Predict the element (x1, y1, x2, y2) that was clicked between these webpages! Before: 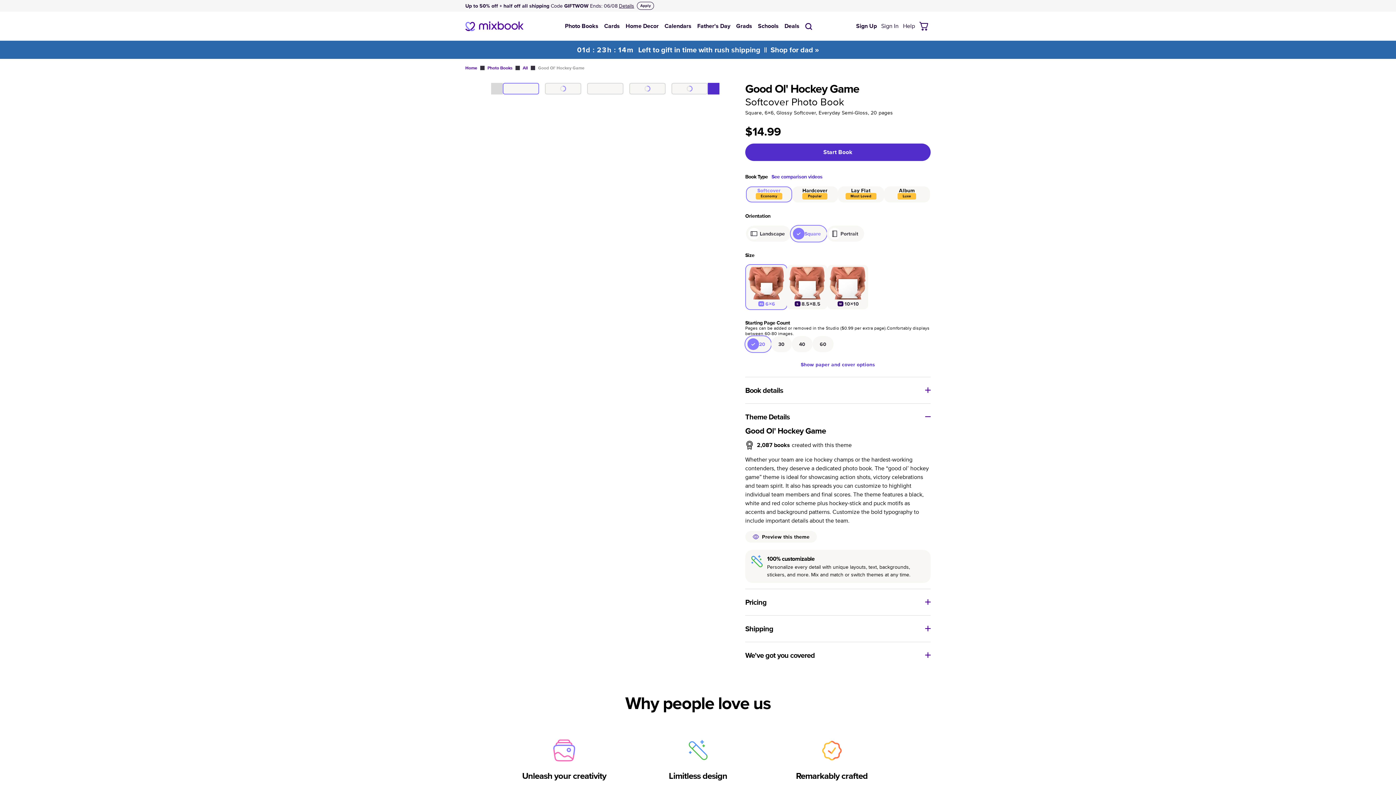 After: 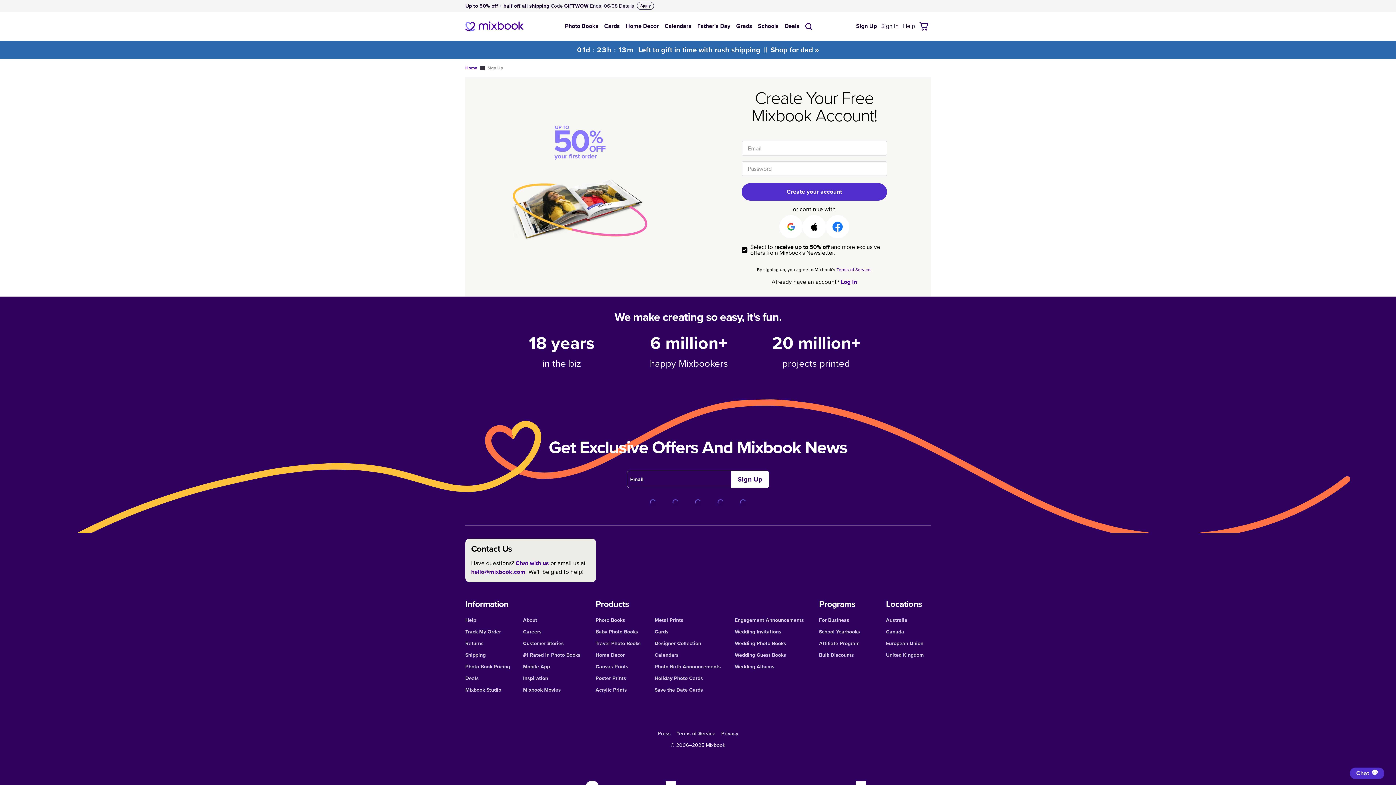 Action: label: Sign Up bbox: (854, 17, 879, 34)